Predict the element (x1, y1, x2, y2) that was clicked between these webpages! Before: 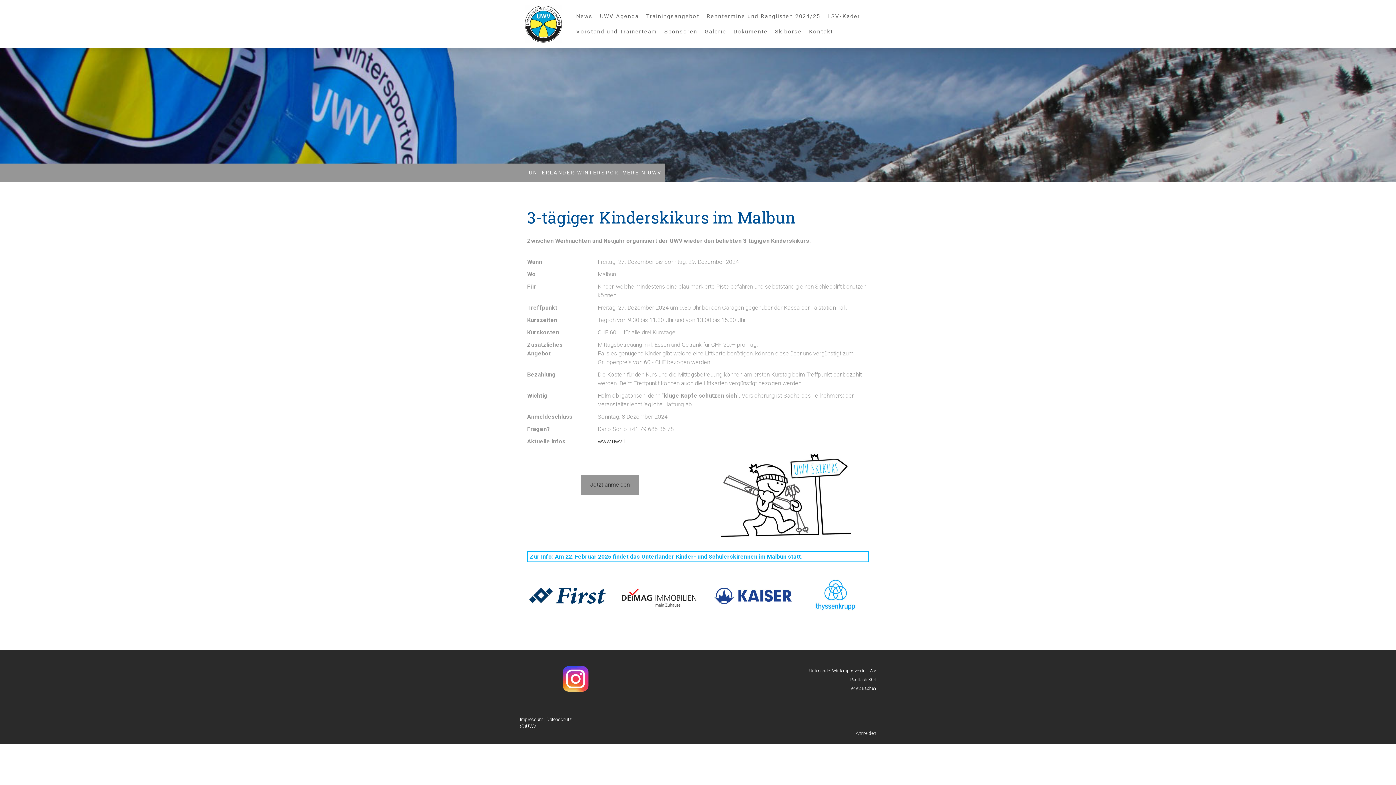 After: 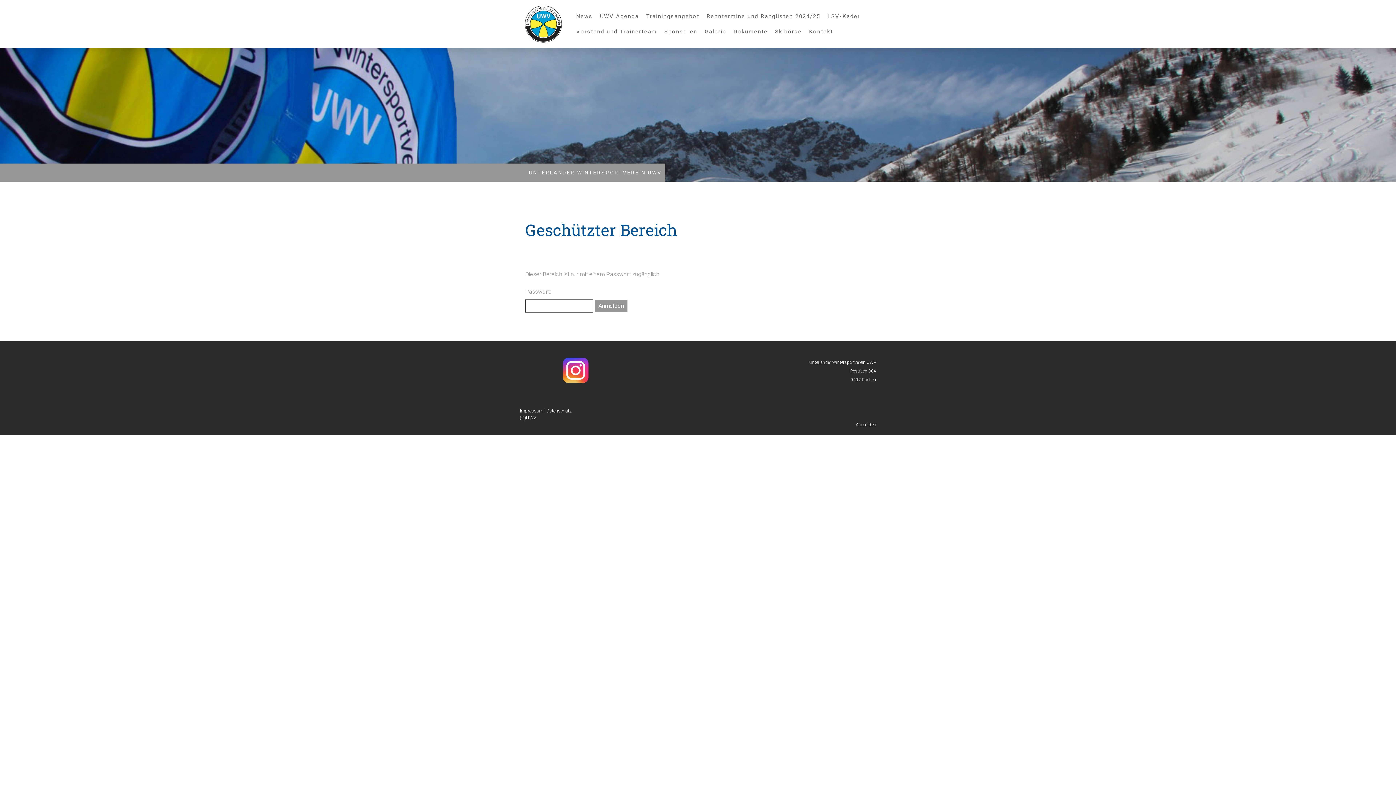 Action: bbox: (581, 475, 639, 494) label: Jetzt anmelden